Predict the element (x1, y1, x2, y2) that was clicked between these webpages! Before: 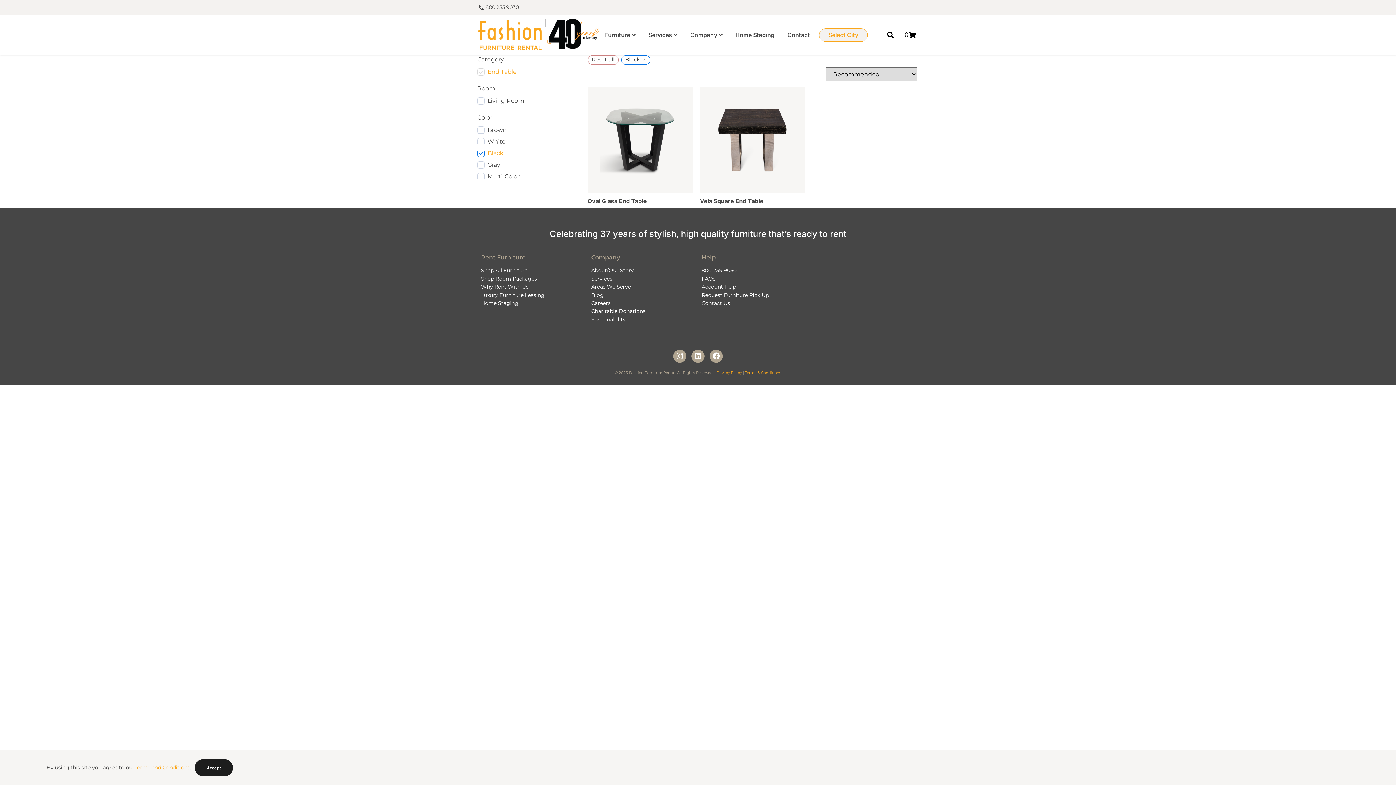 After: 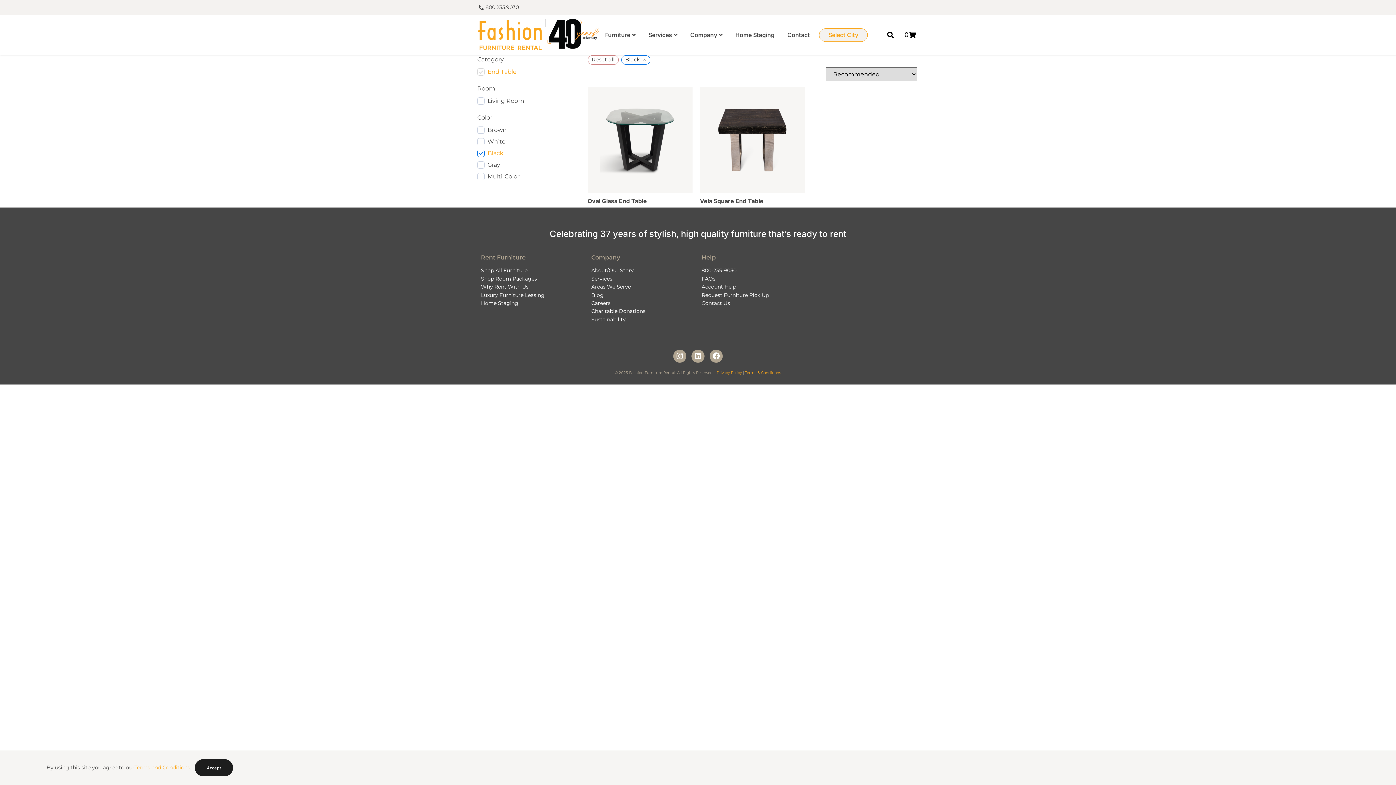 Action: bbox: (701, 267, 736, 273) label: 800-235-9030